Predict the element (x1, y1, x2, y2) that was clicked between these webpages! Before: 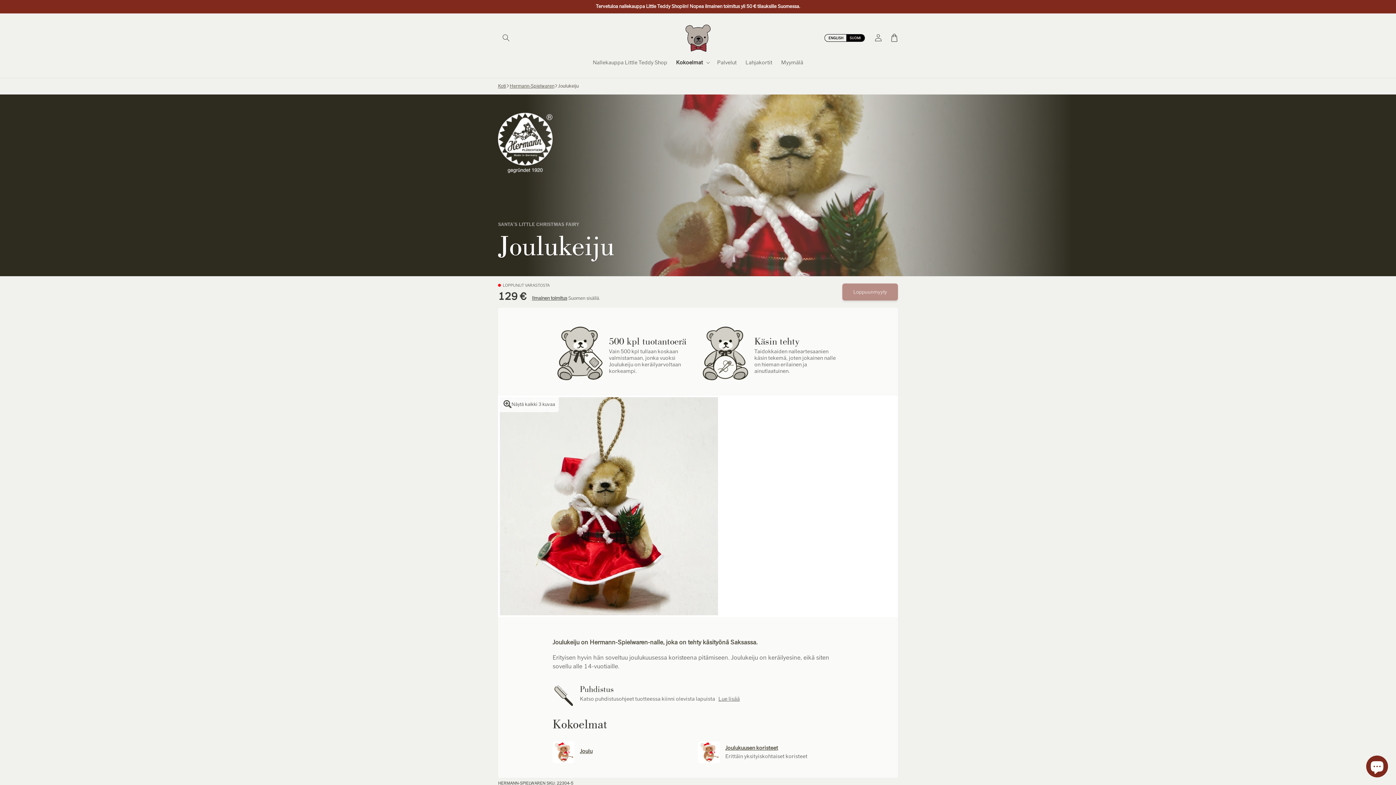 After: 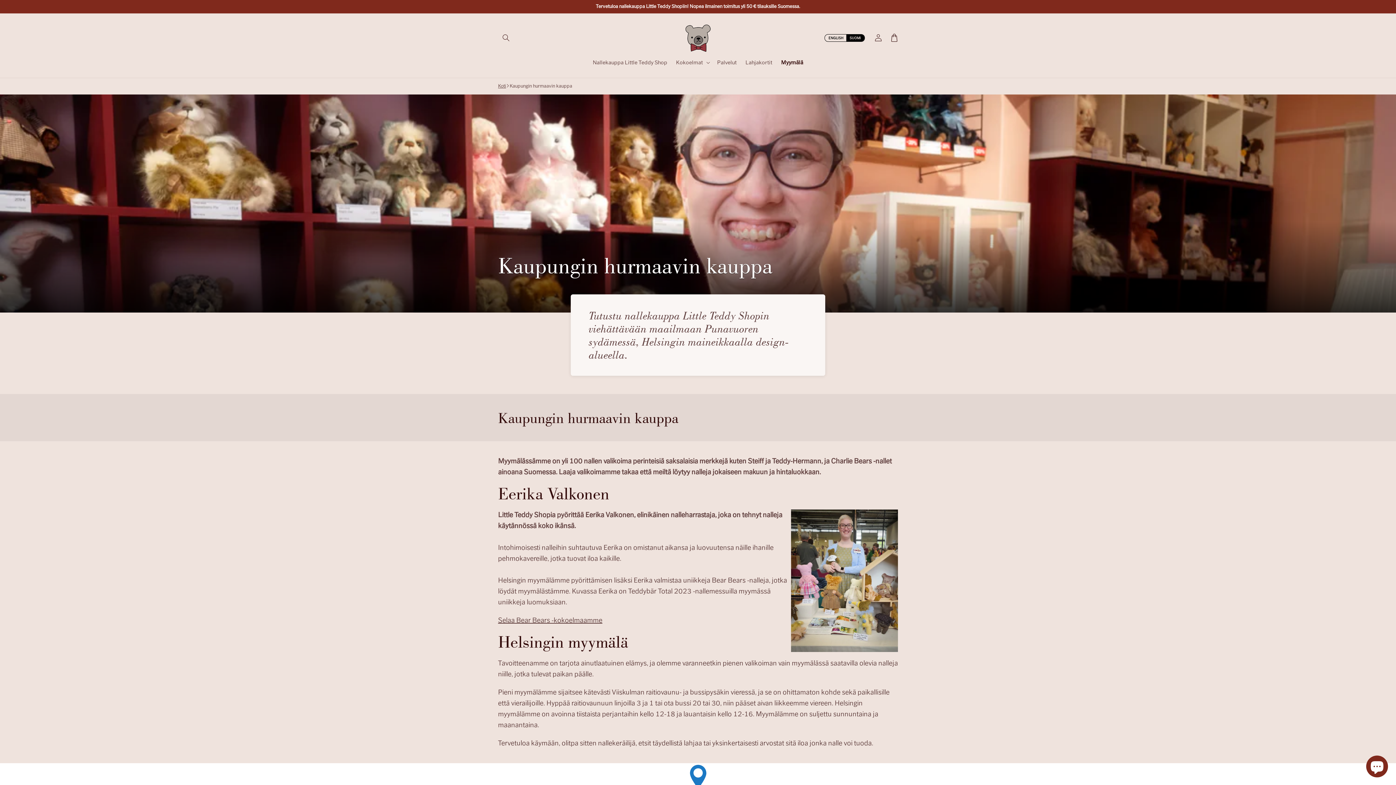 Action: label: Myymälä bbox: (776, 54, 807, 70)